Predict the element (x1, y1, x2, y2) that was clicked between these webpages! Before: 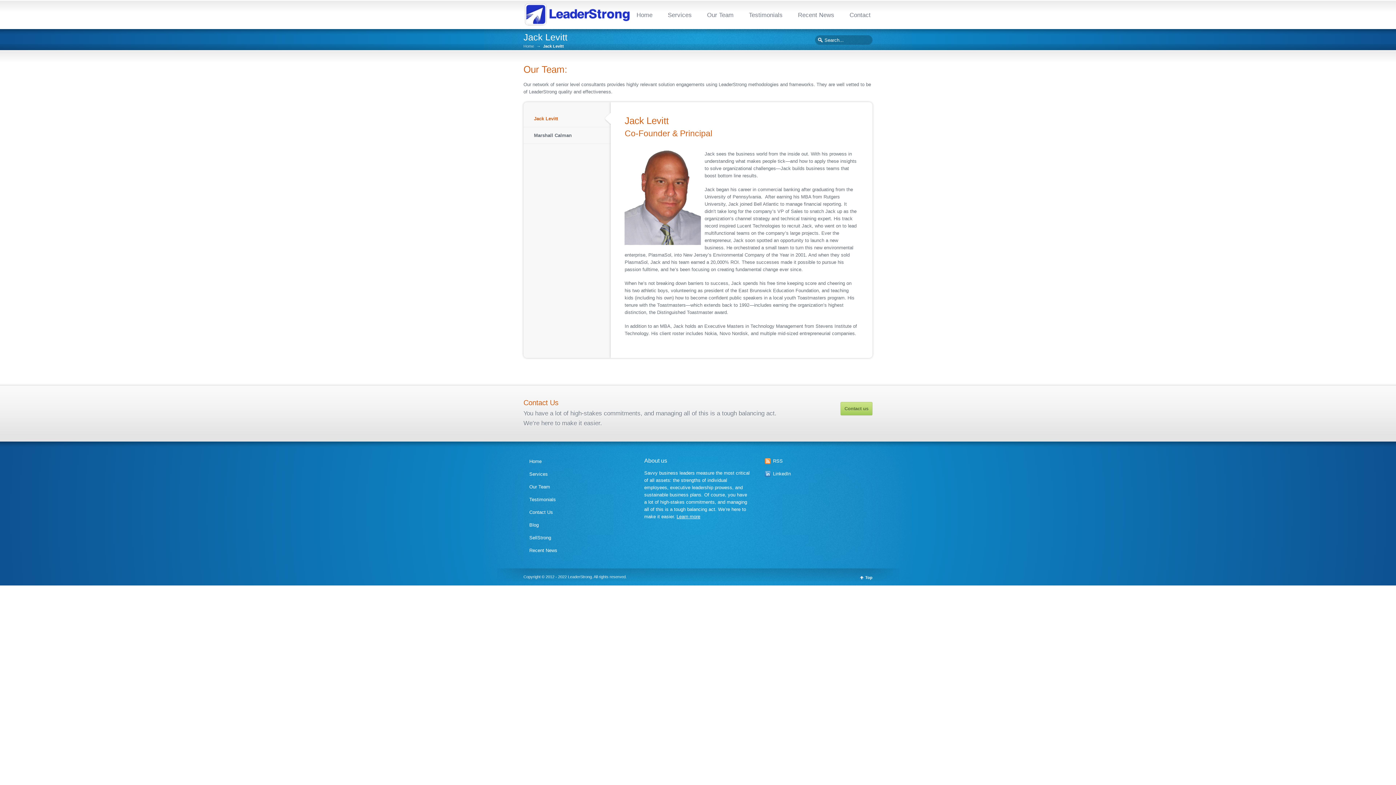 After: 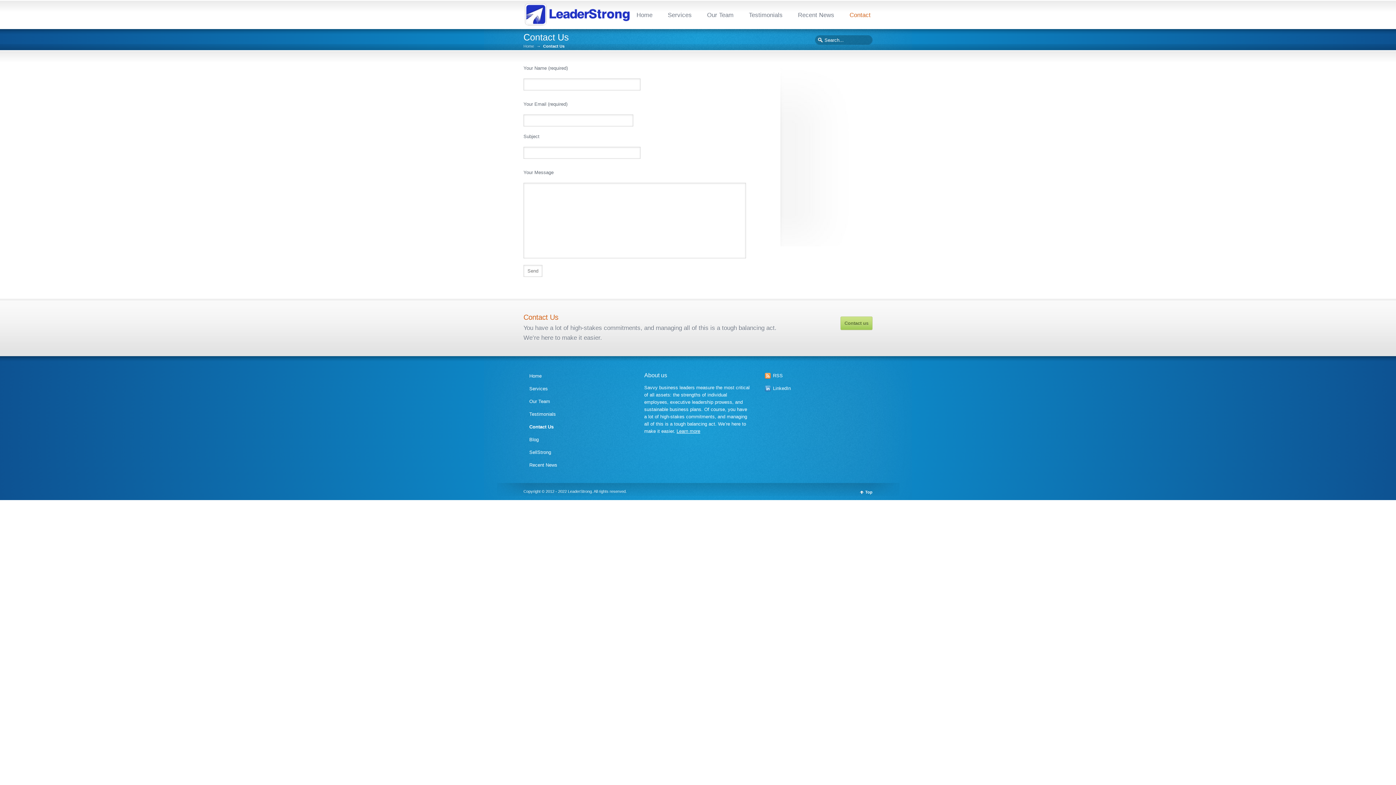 Action: label: Contact us bbox: (840, 402, 872, 415)